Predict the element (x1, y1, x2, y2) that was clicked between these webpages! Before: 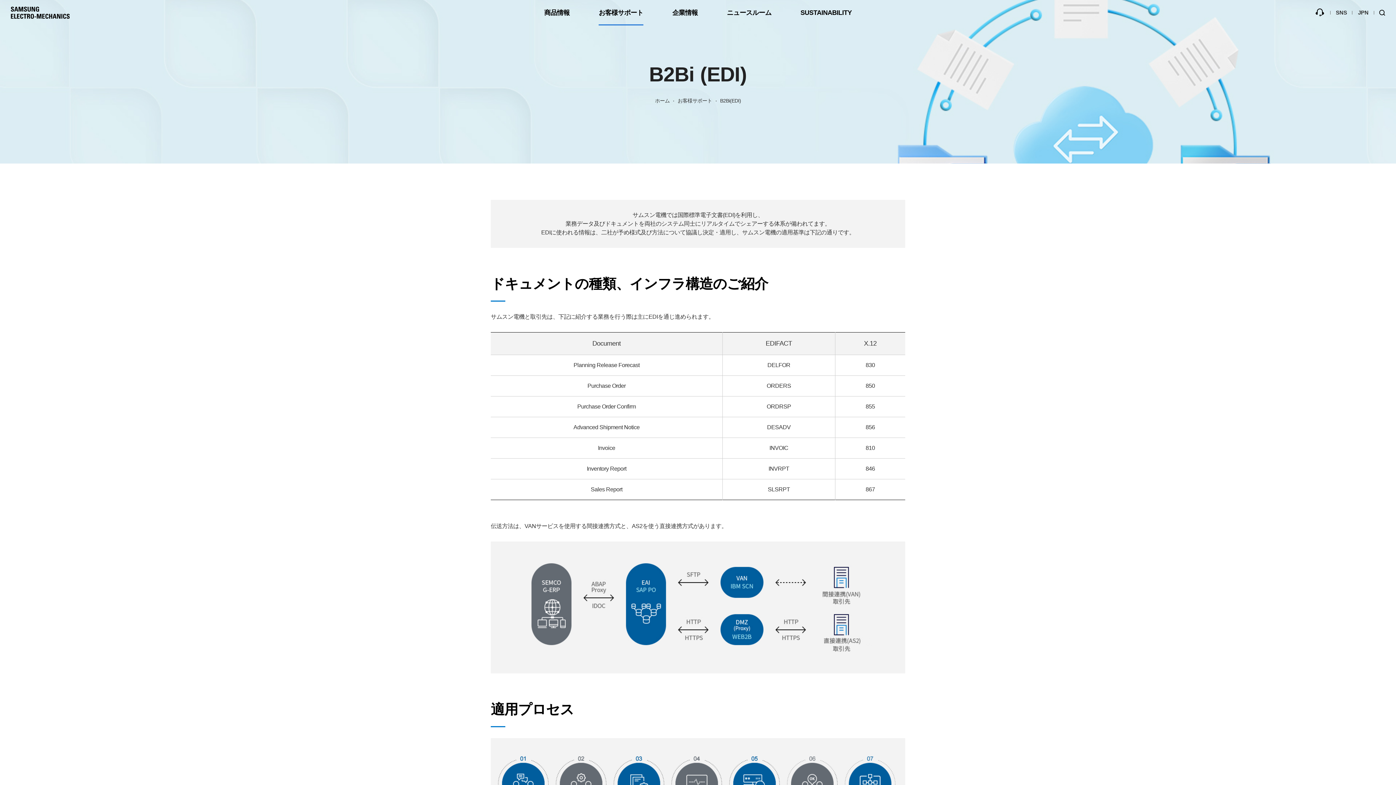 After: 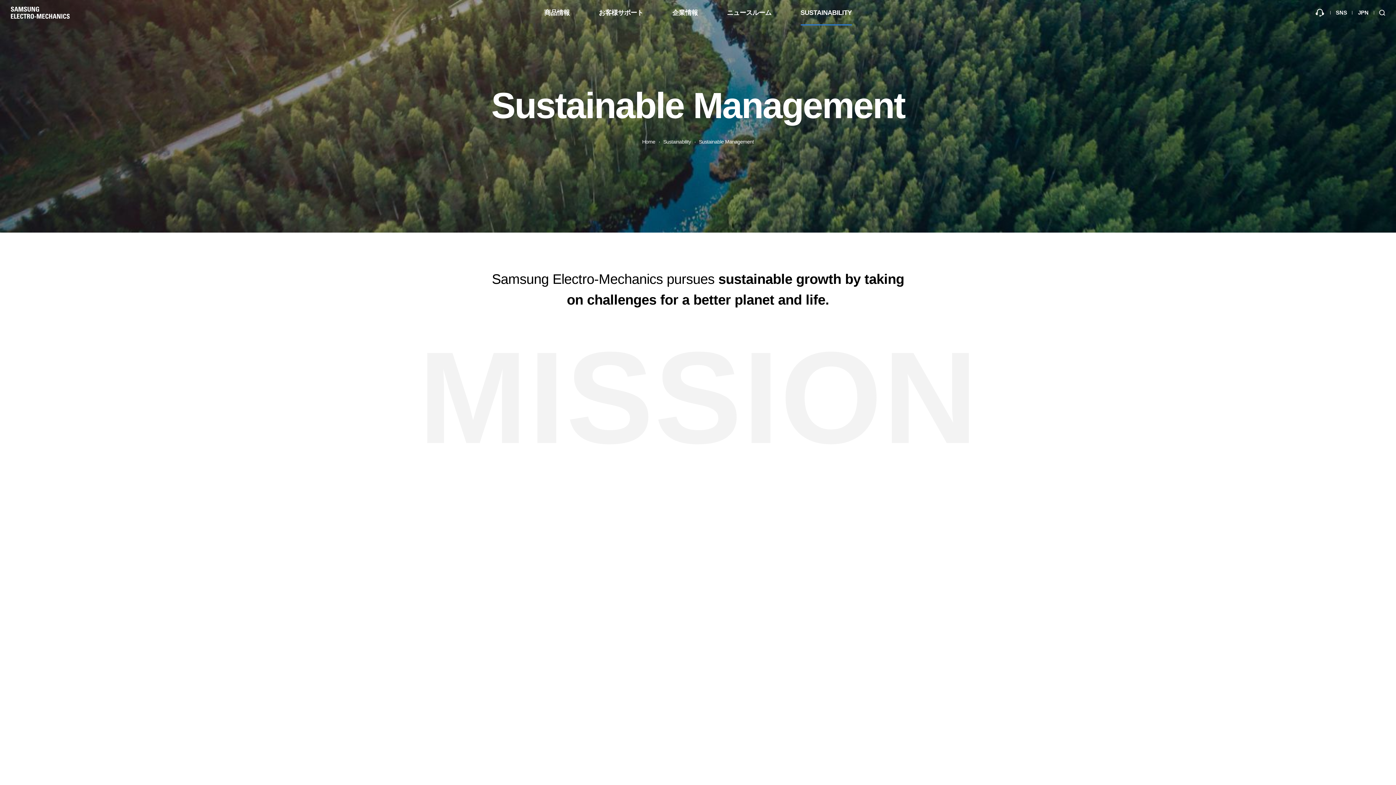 Action: bbox: (800, 0, 852, 25) label: SUSTAINABILITY